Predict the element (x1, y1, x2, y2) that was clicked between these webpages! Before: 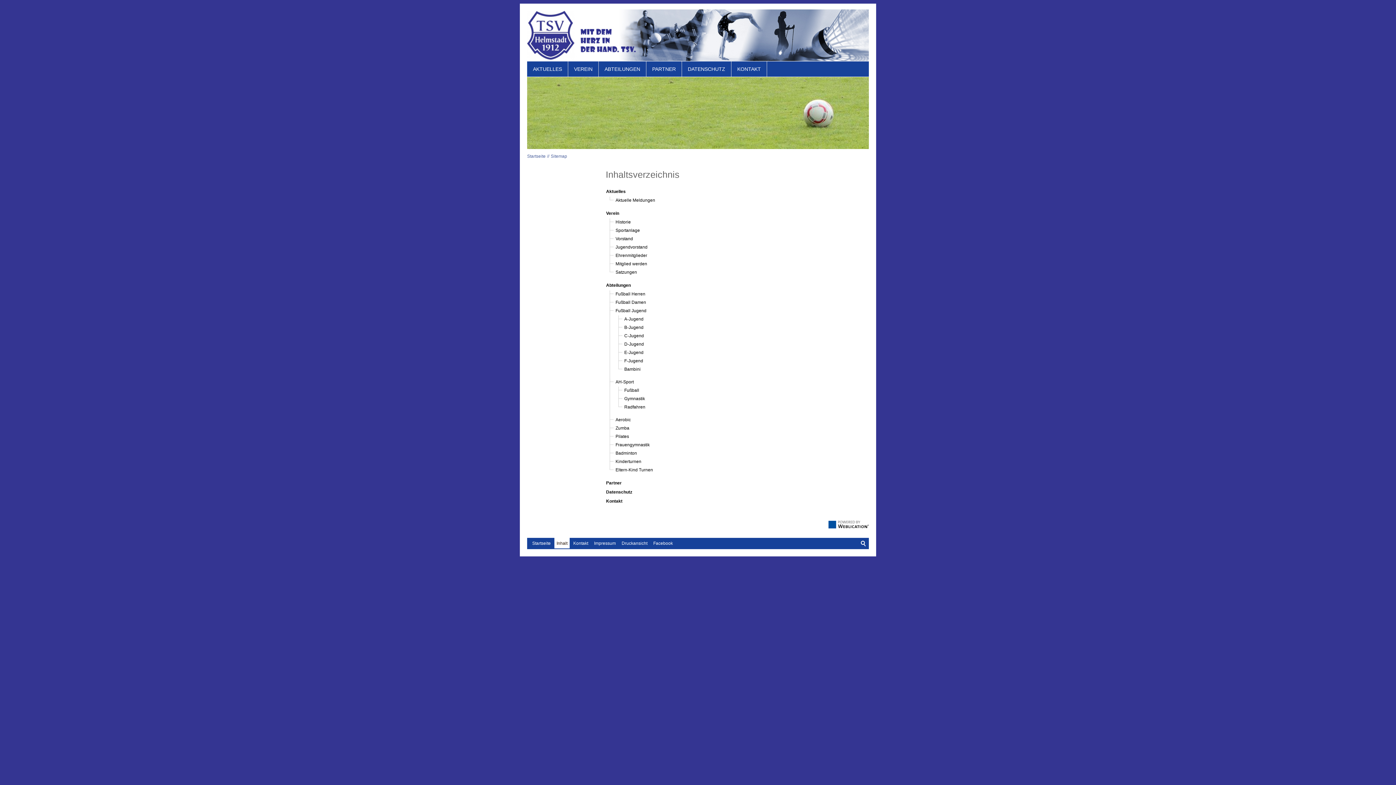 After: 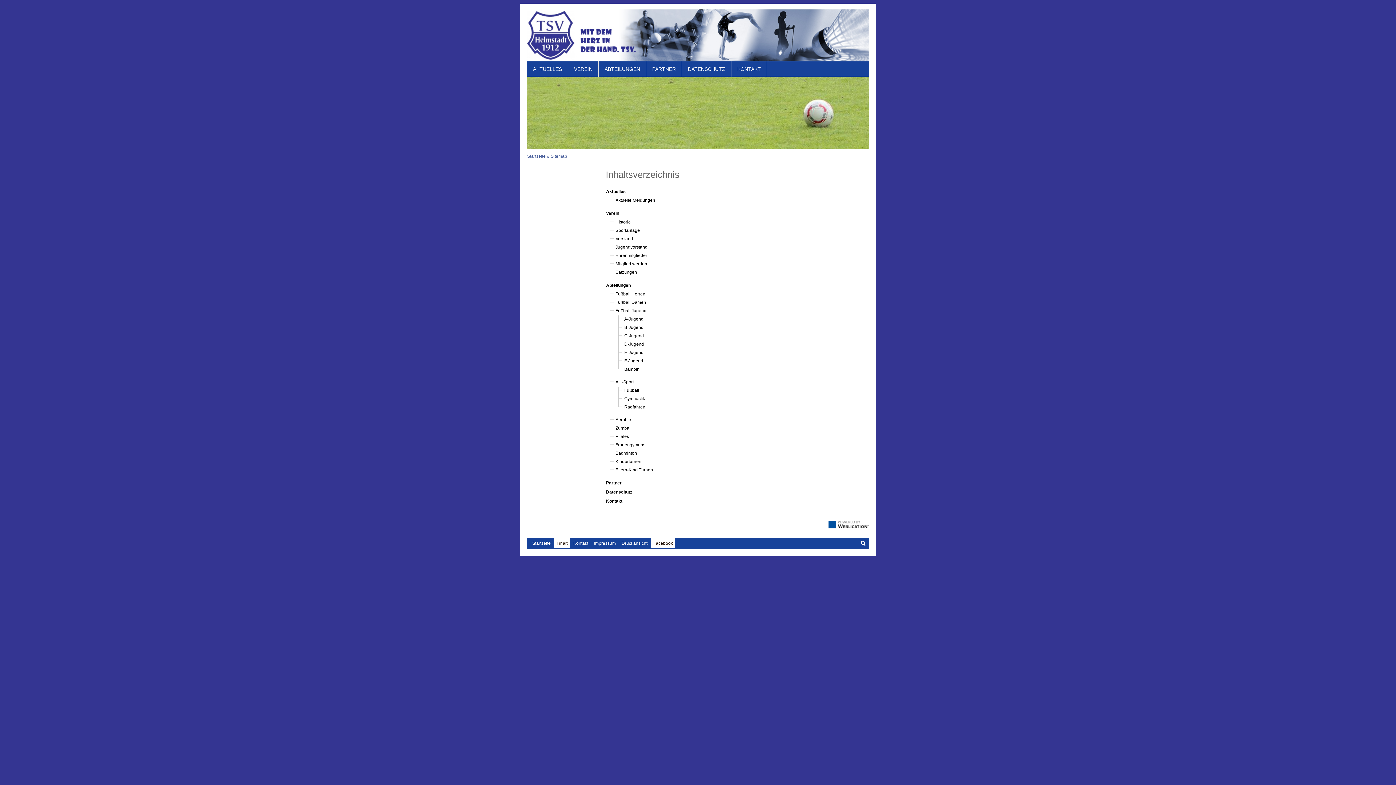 Action: label: Facebook bbox: (651, 538, 675, 548)